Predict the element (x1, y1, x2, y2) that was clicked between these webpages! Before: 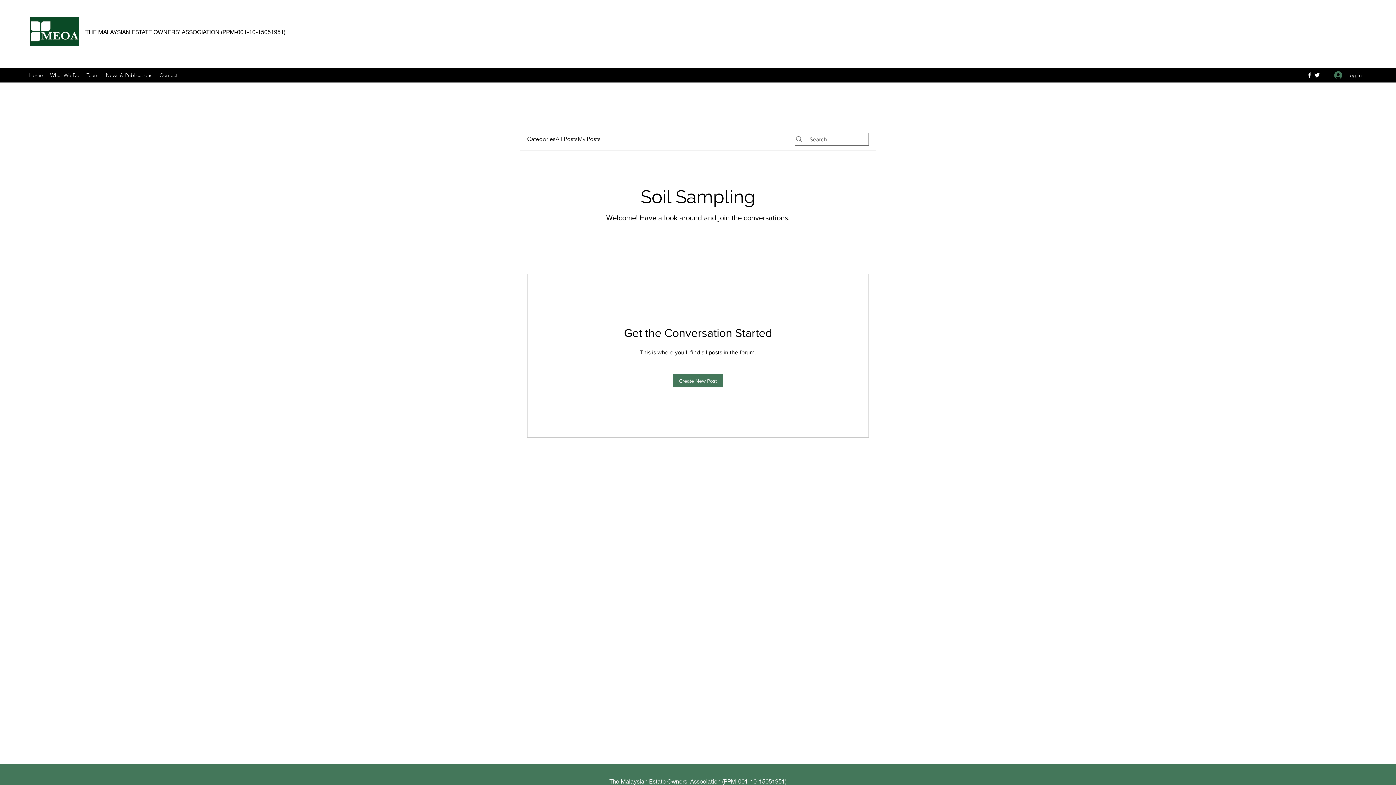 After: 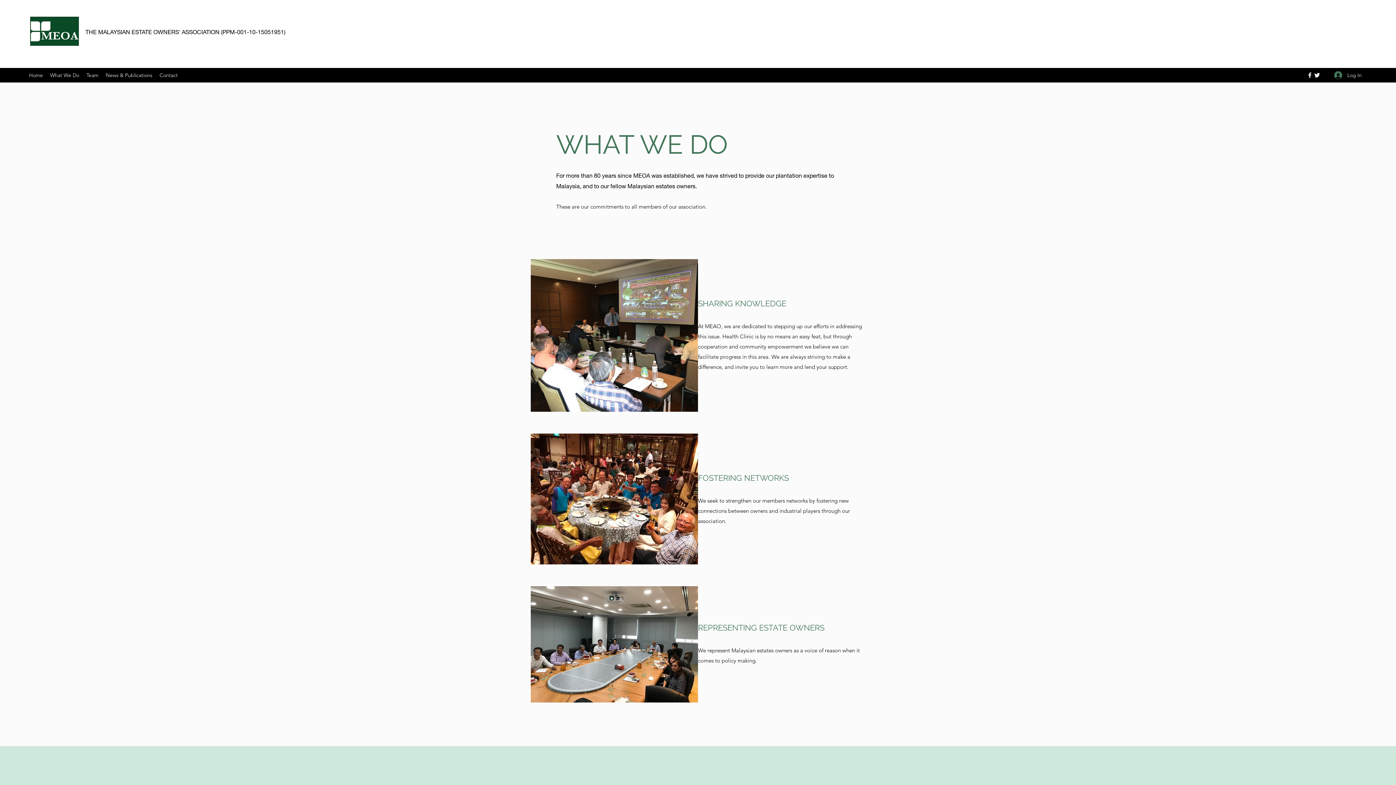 Action: label: What We Do bbox: (46, 69, 82, 80)